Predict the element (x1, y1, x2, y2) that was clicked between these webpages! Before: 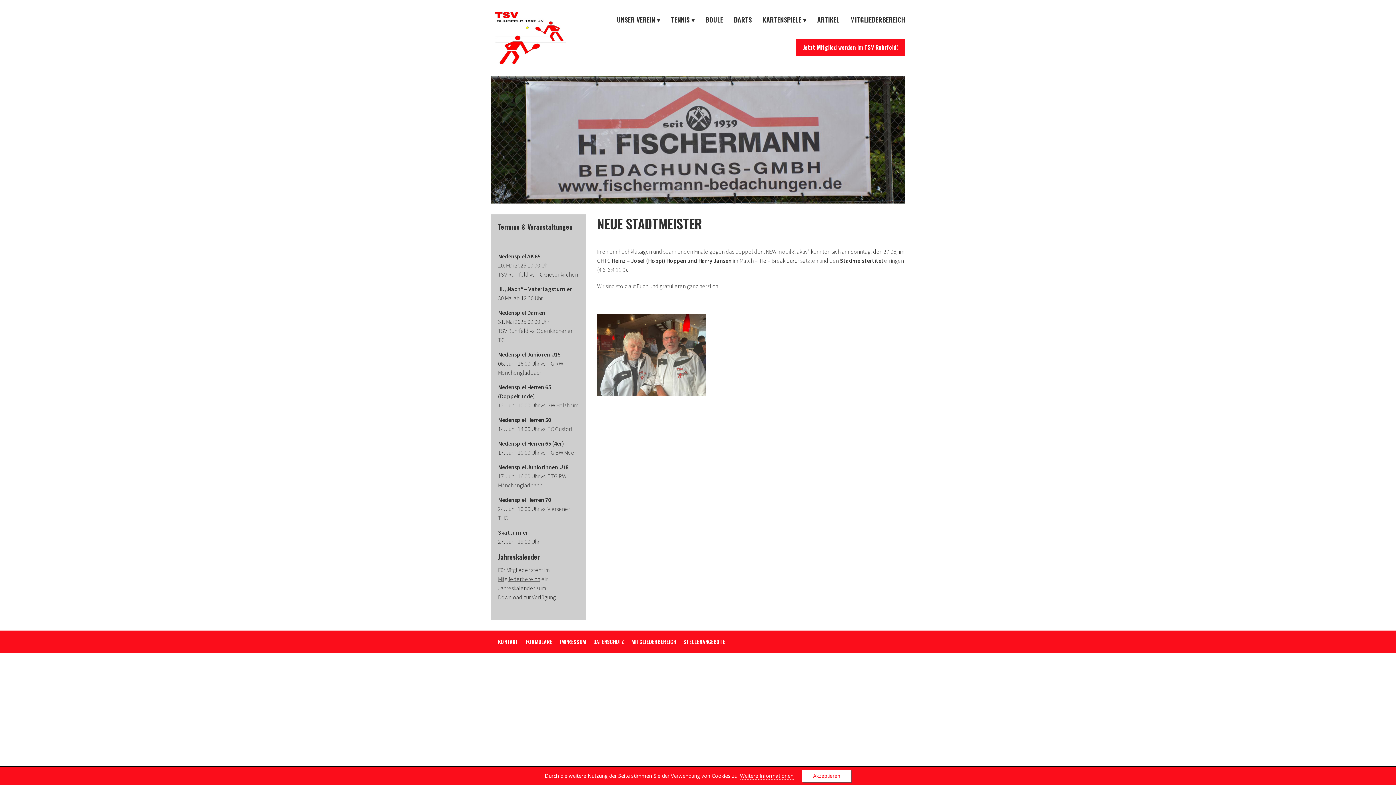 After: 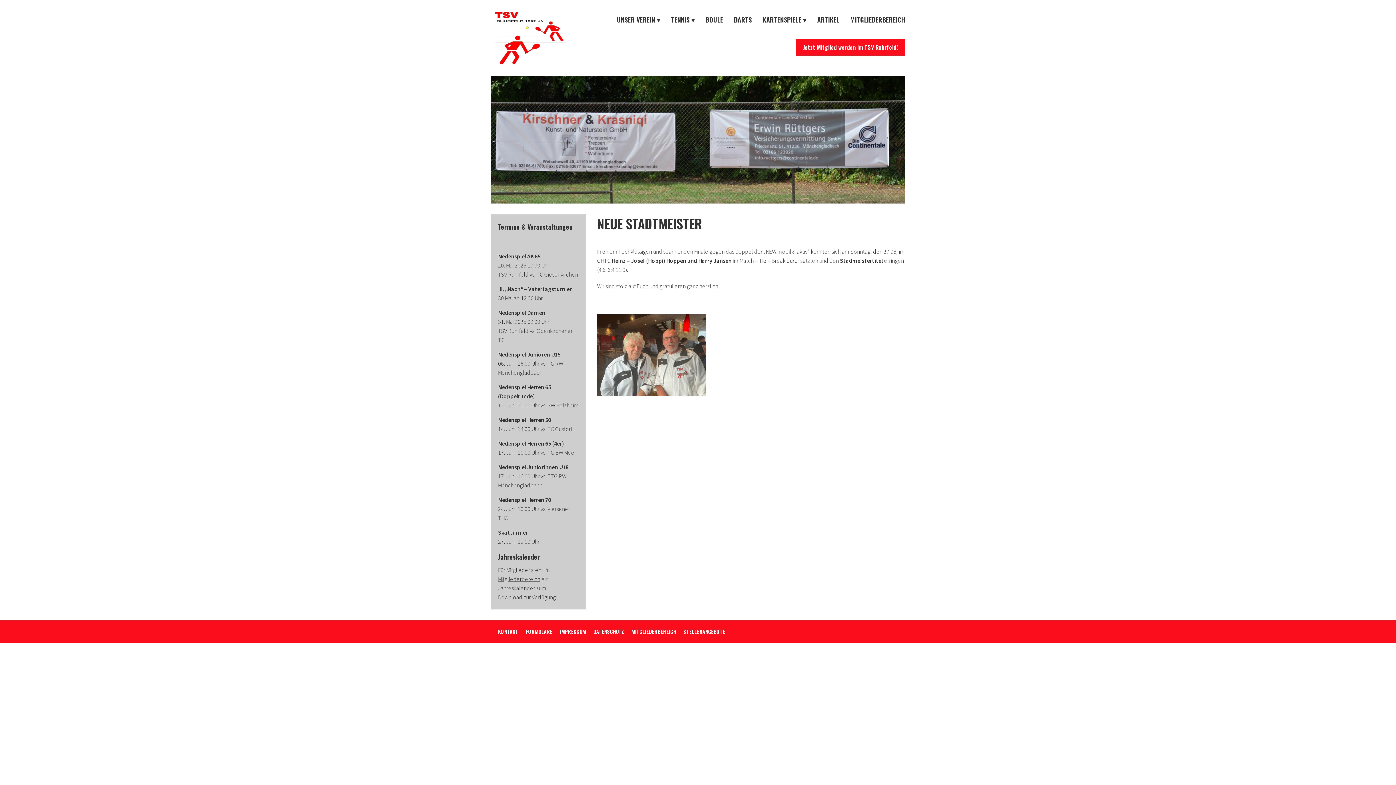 Action: bbox: (802, 770, 851, 782) label: Akzeptieren